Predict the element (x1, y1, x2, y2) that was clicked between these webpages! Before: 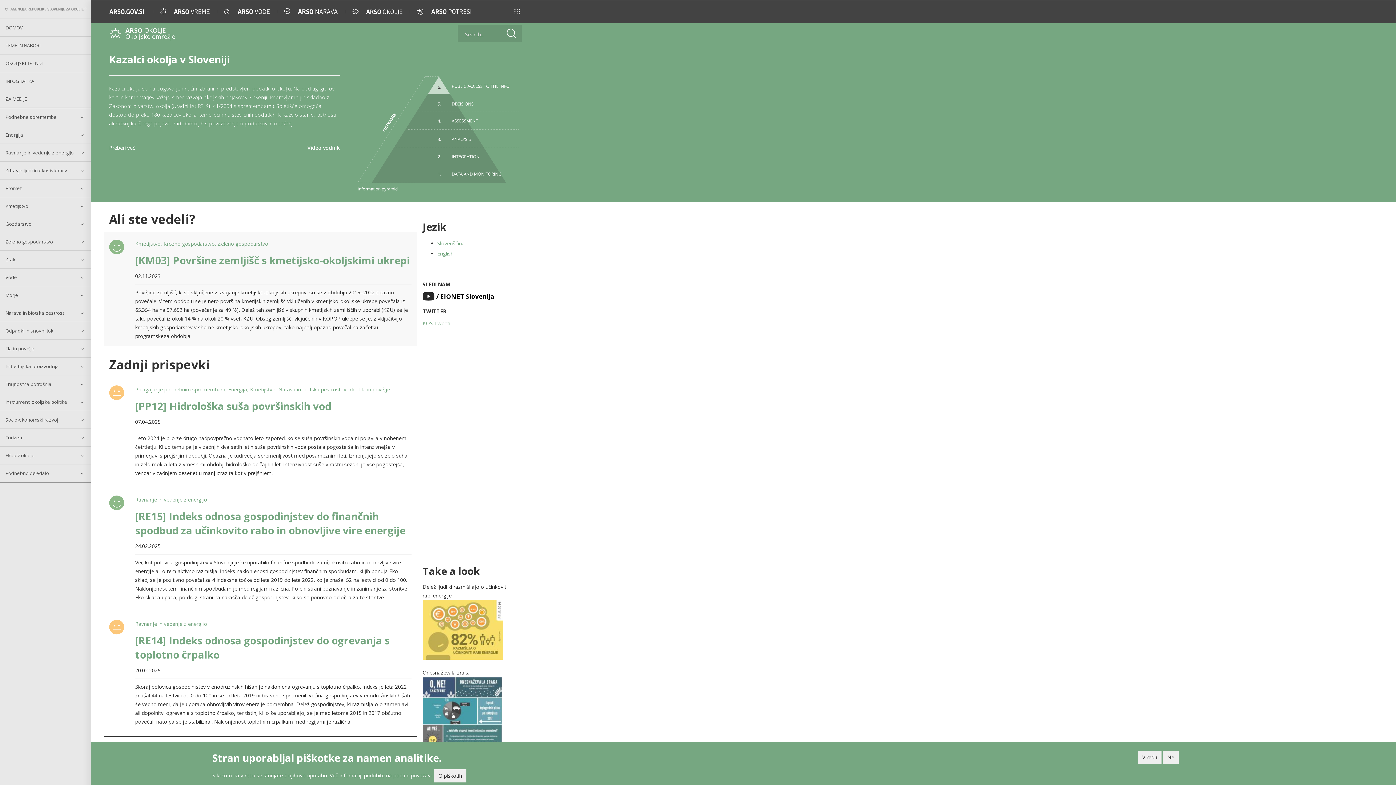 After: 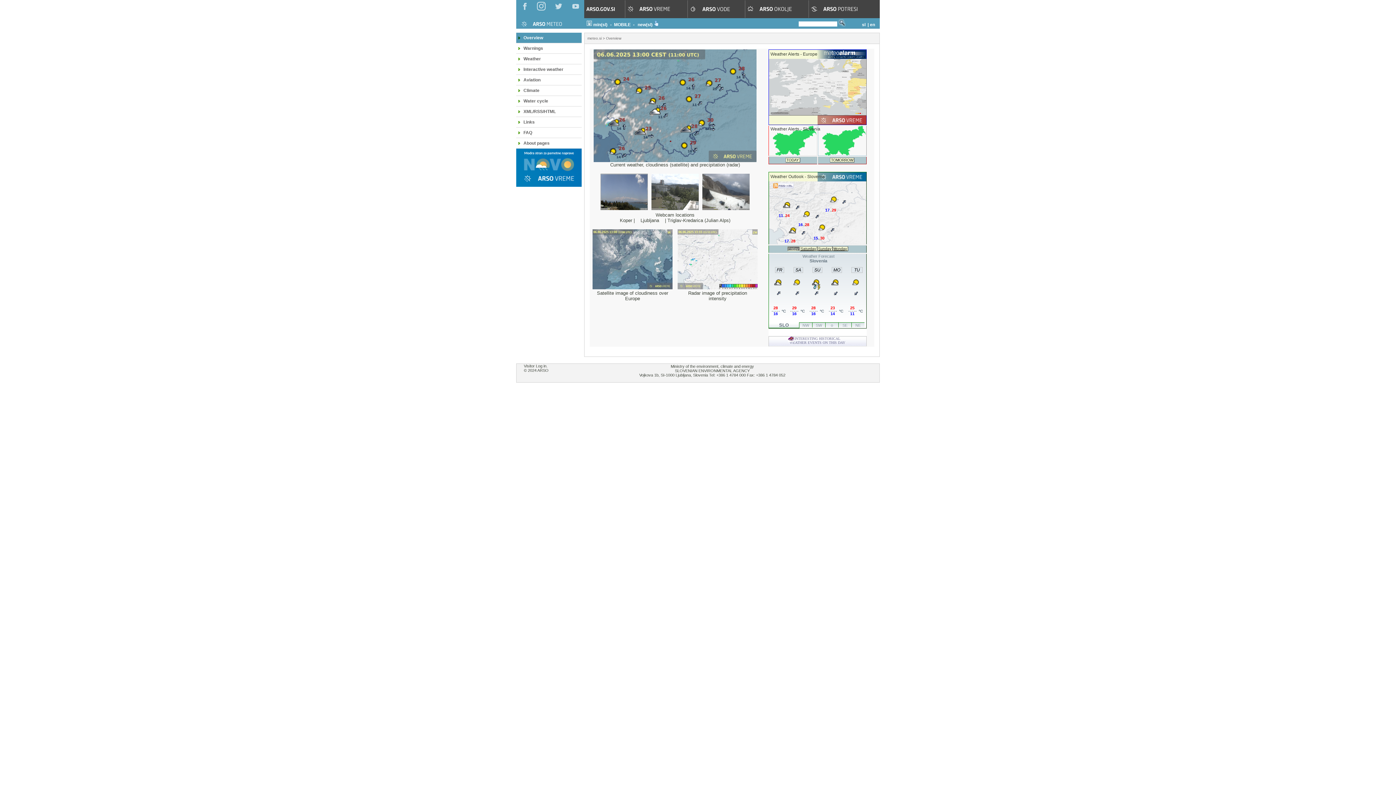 Action: bbox: (153, 0, 217, 22)